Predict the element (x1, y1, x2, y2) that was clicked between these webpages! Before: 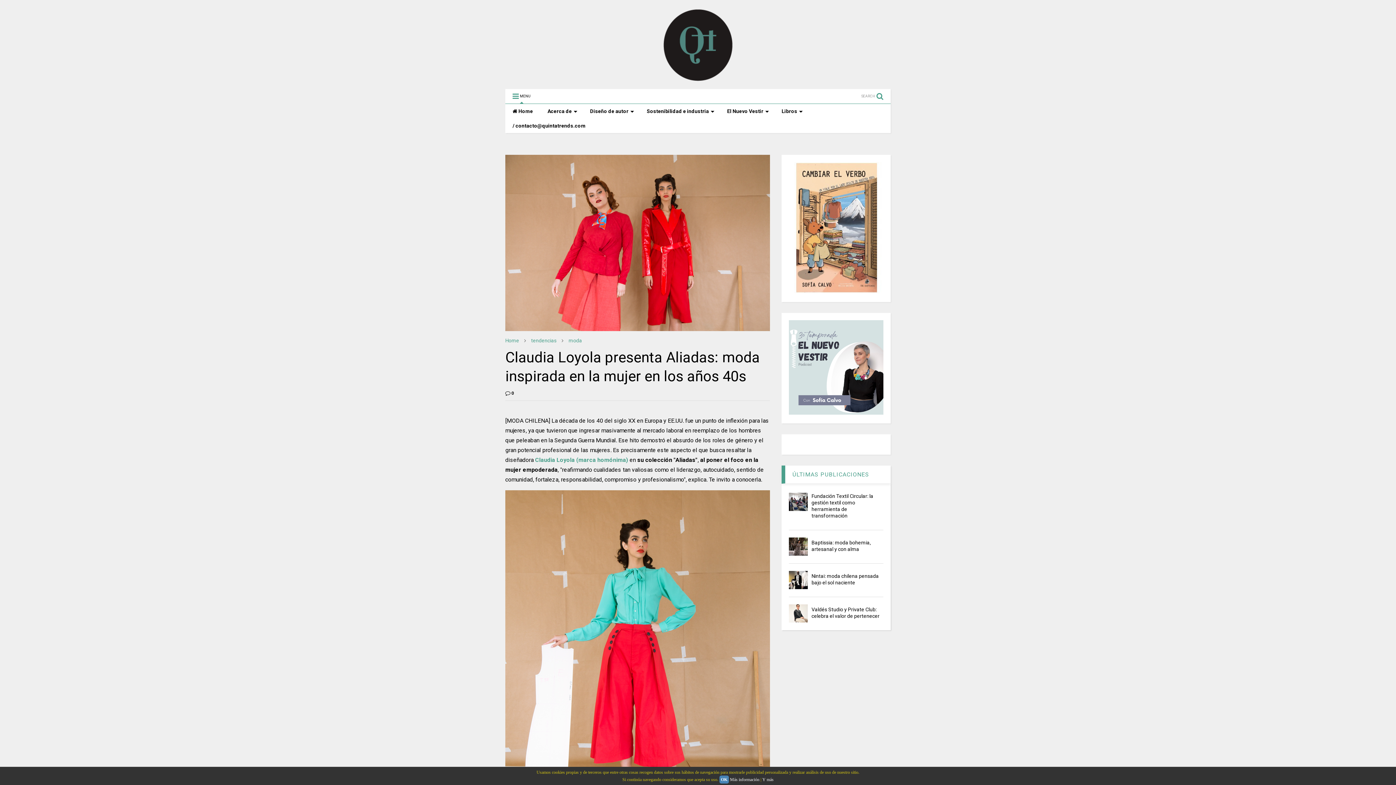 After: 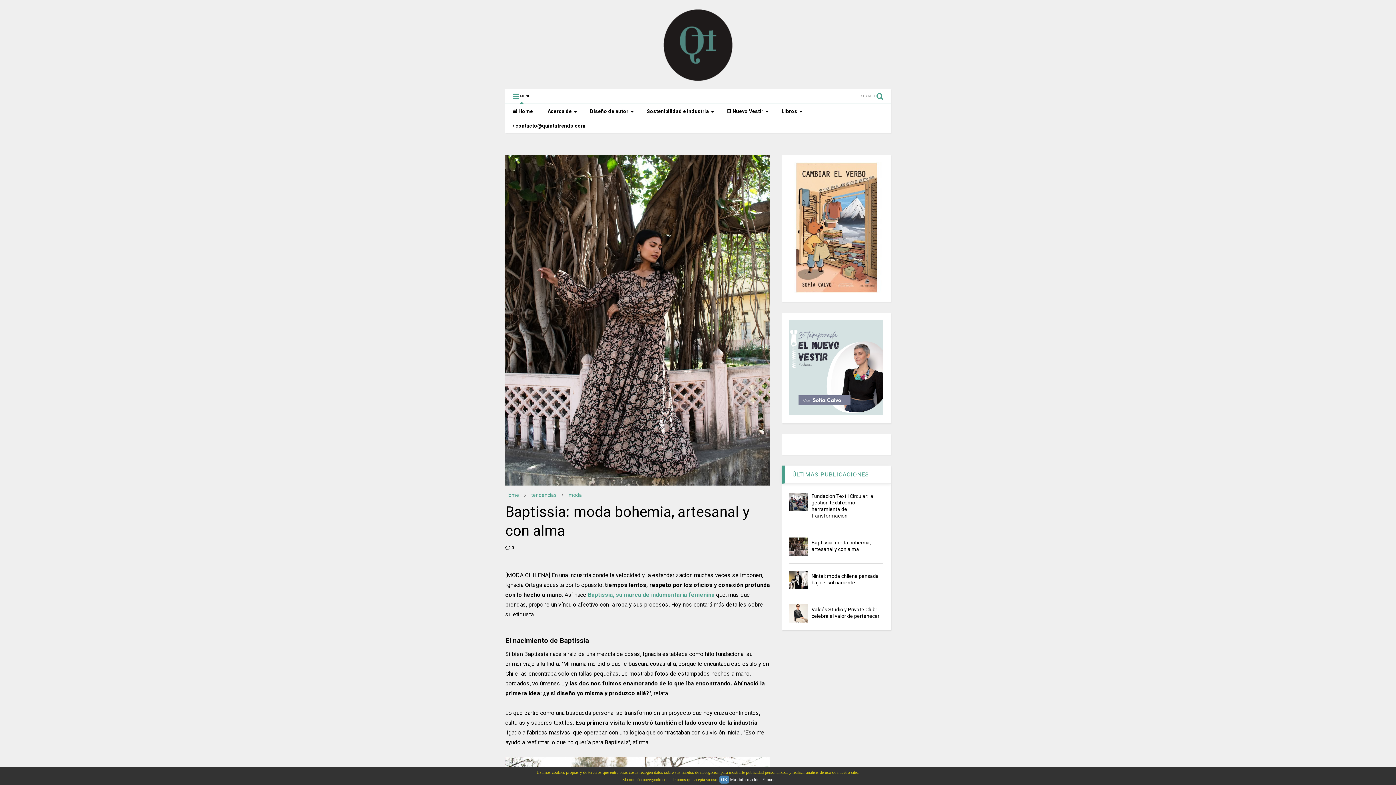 Action: label: Baptissia: moda bohemia, artesanal y con alma bbox: (811, 540, 871, 552)